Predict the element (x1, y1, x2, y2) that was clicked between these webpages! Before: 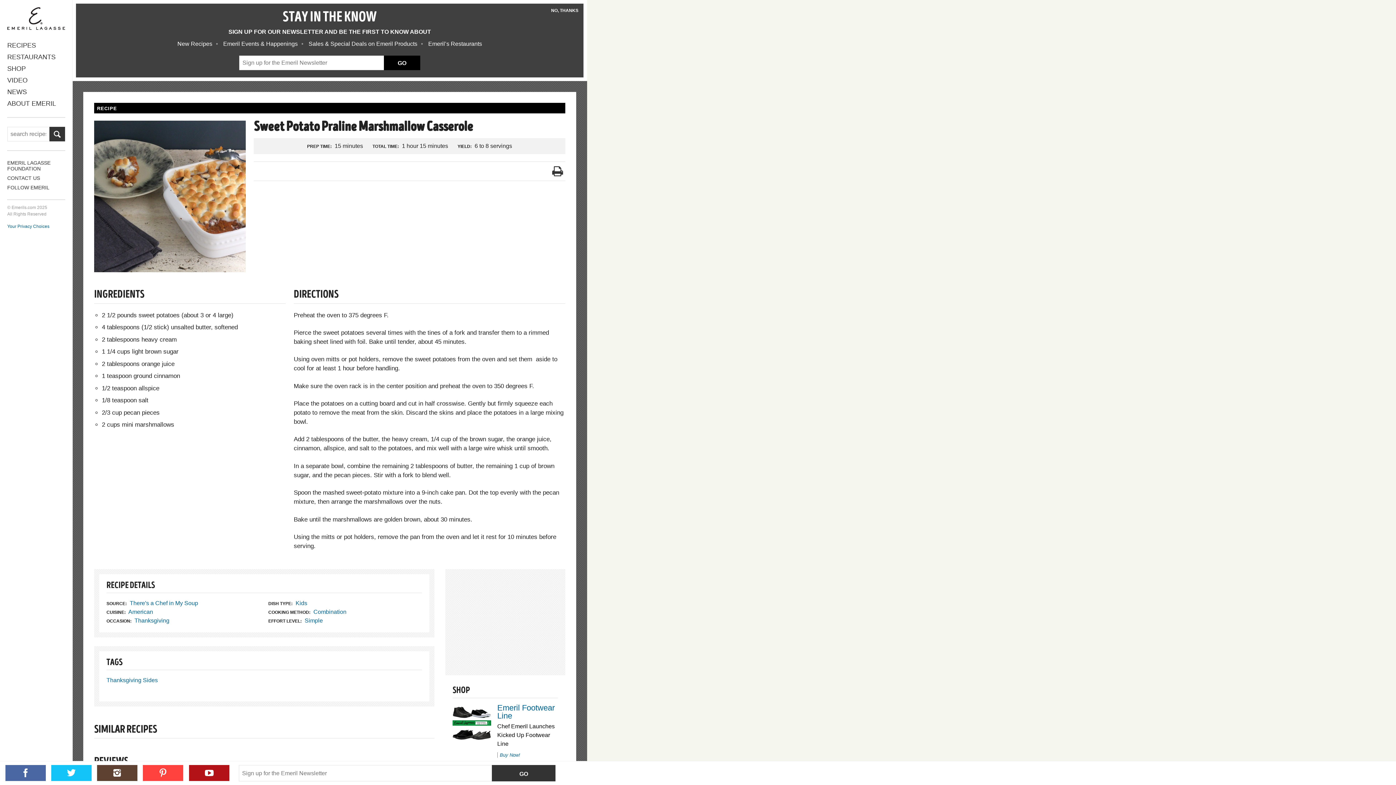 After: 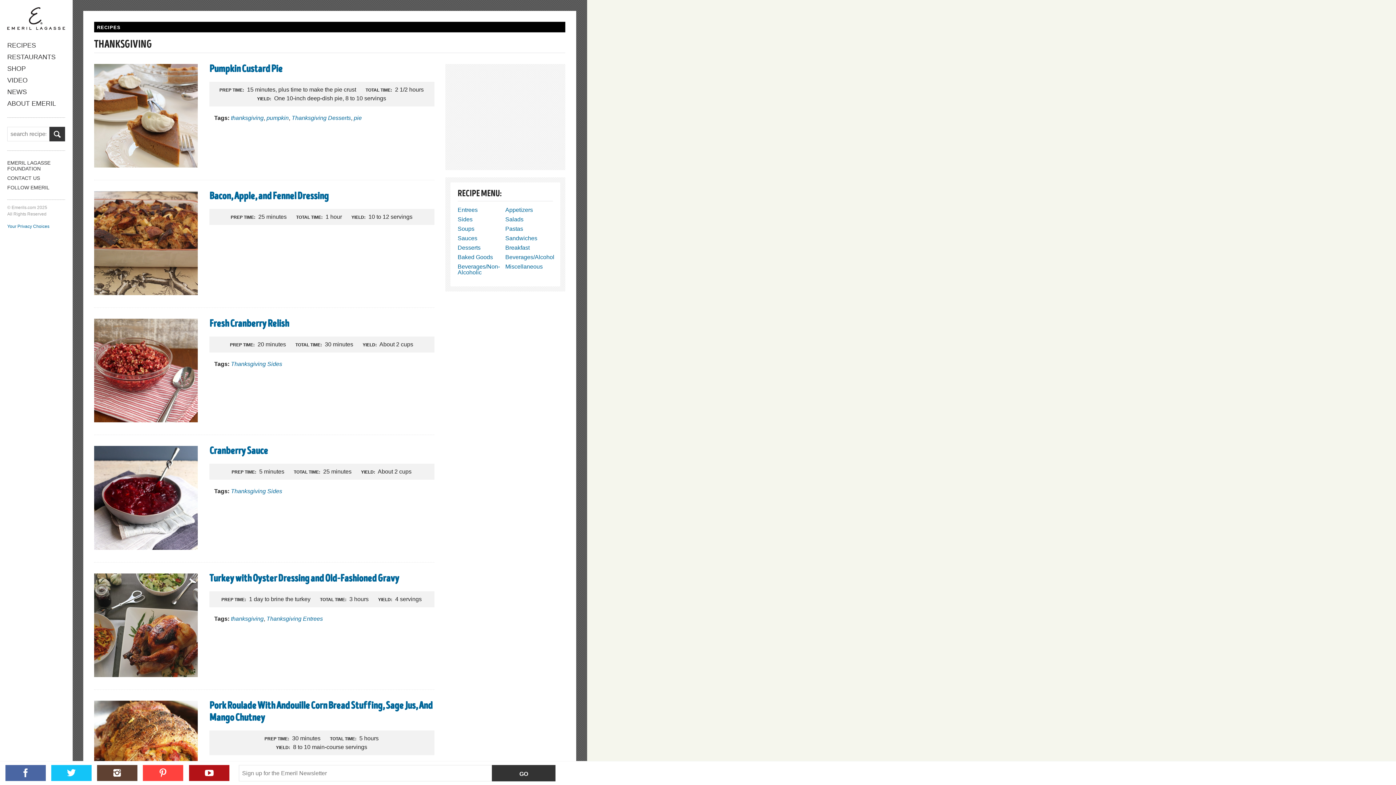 Action: label: Thanksgiving bbox: (134, 617, 169, 623)